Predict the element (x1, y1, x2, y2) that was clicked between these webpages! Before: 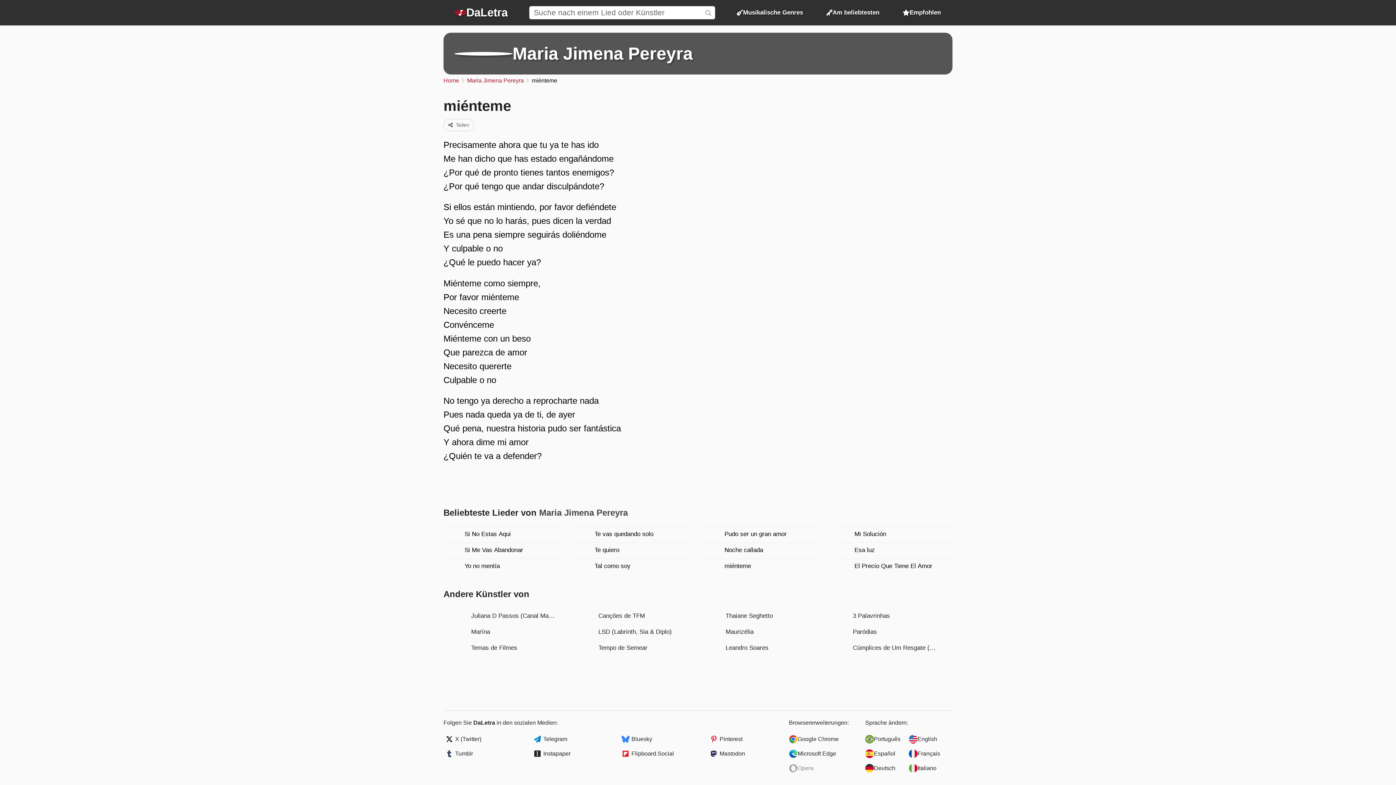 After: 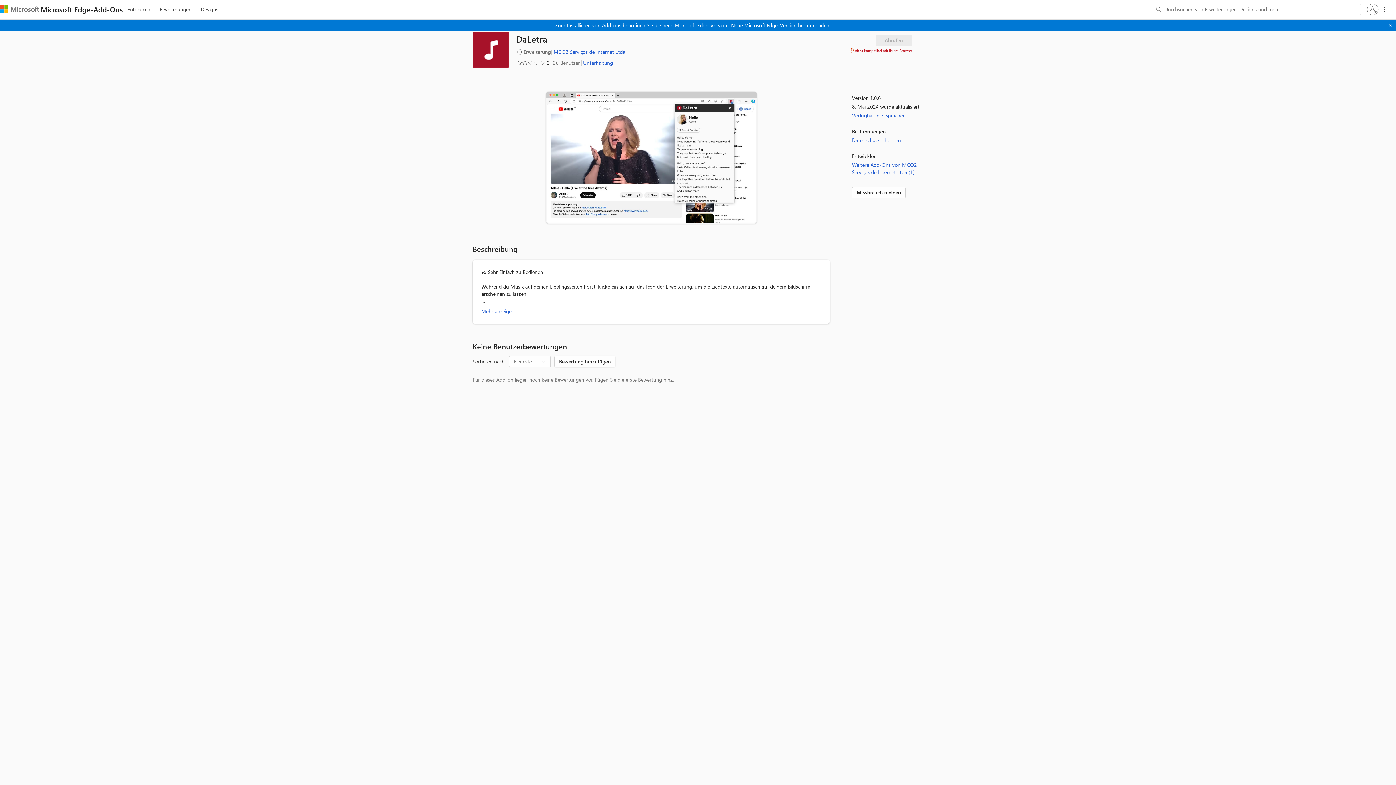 Action: bbox: (789, 746, 865, 761) label: Microsoft Edge